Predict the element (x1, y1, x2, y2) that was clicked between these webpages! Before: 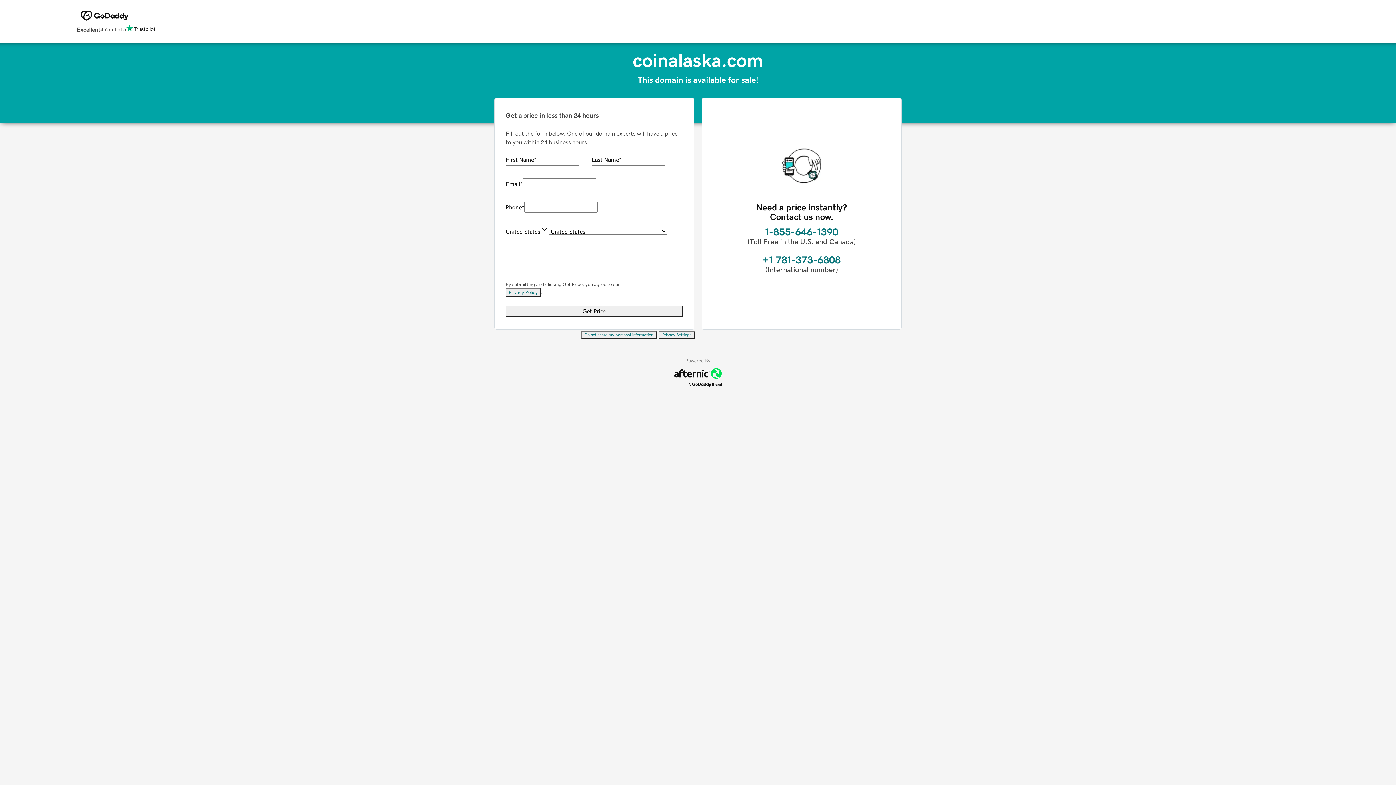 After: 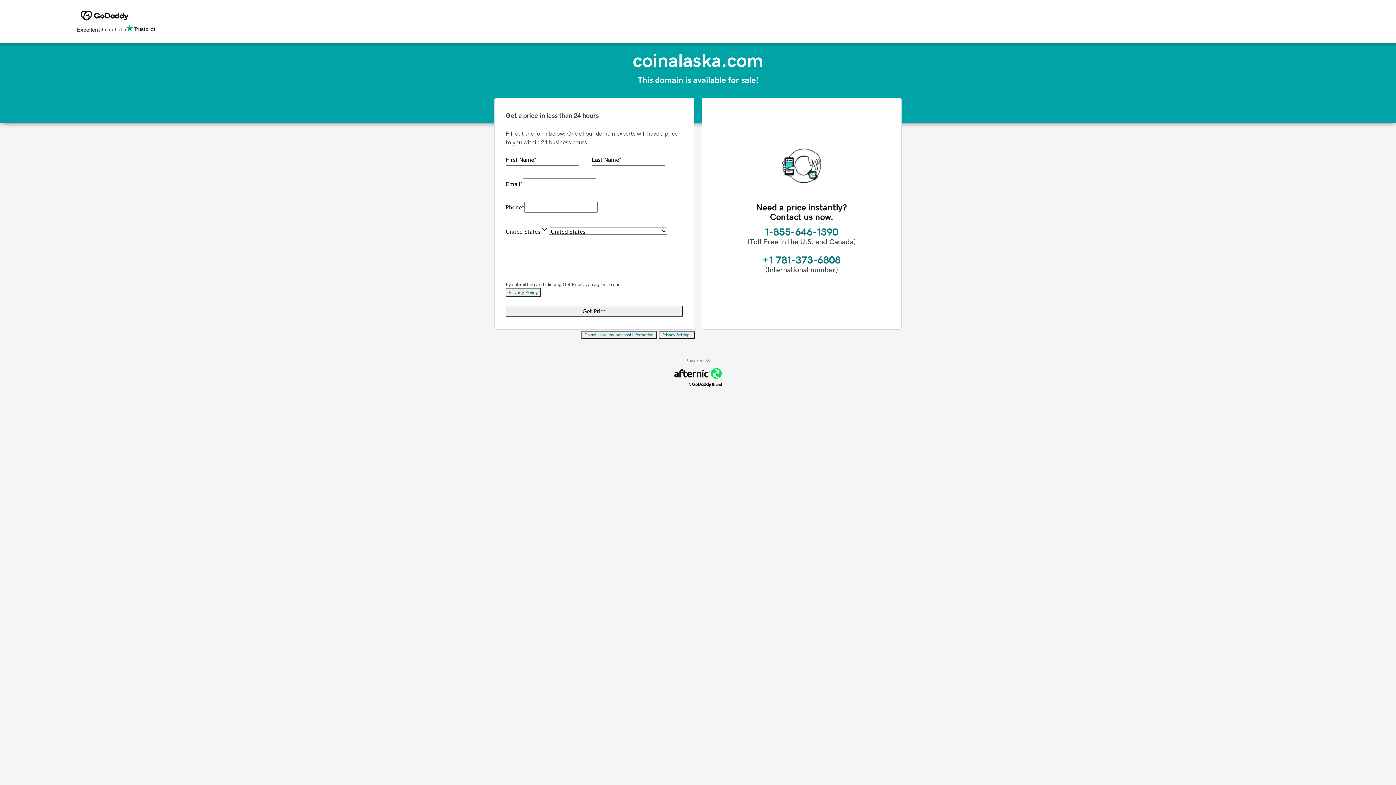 Action: bbox: (658, 331, 695, 339) label: Privacy Settings